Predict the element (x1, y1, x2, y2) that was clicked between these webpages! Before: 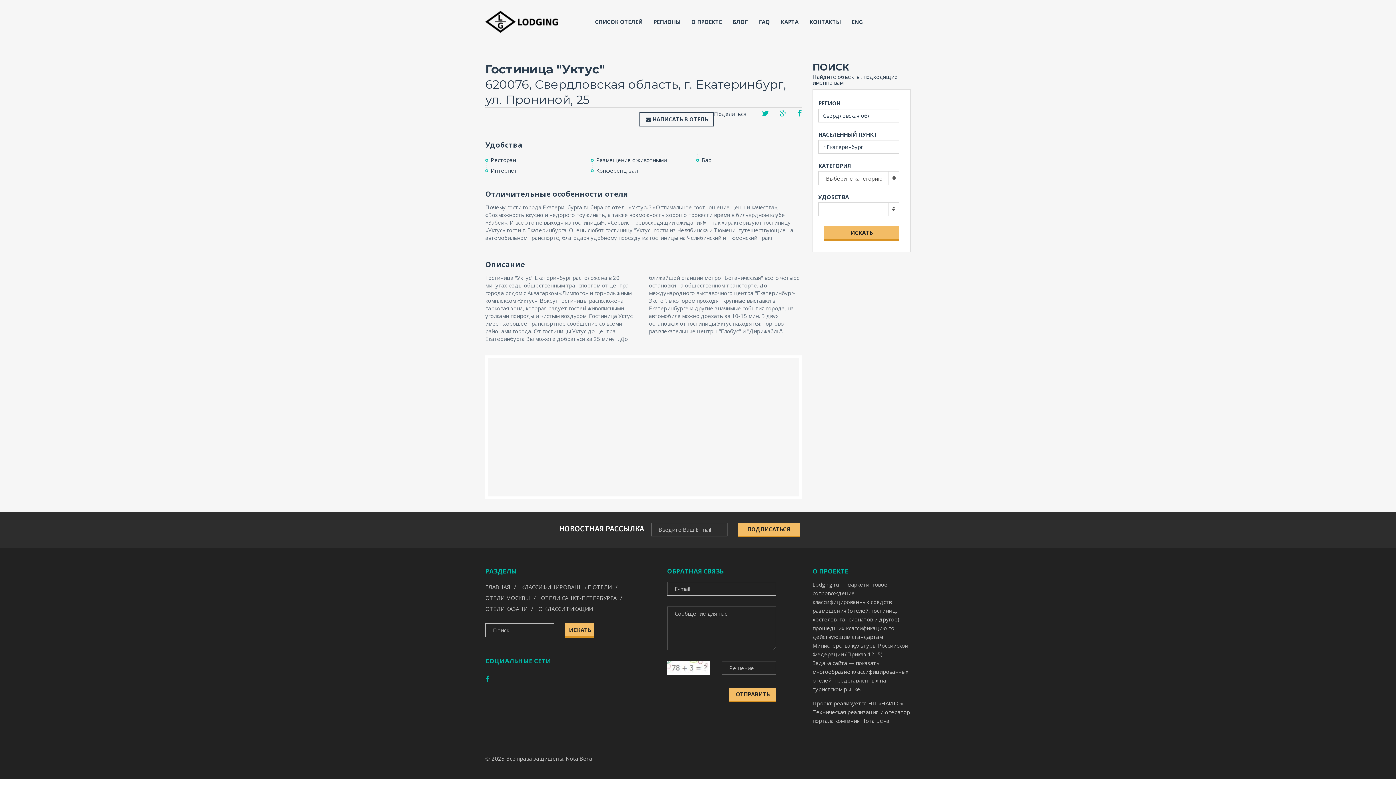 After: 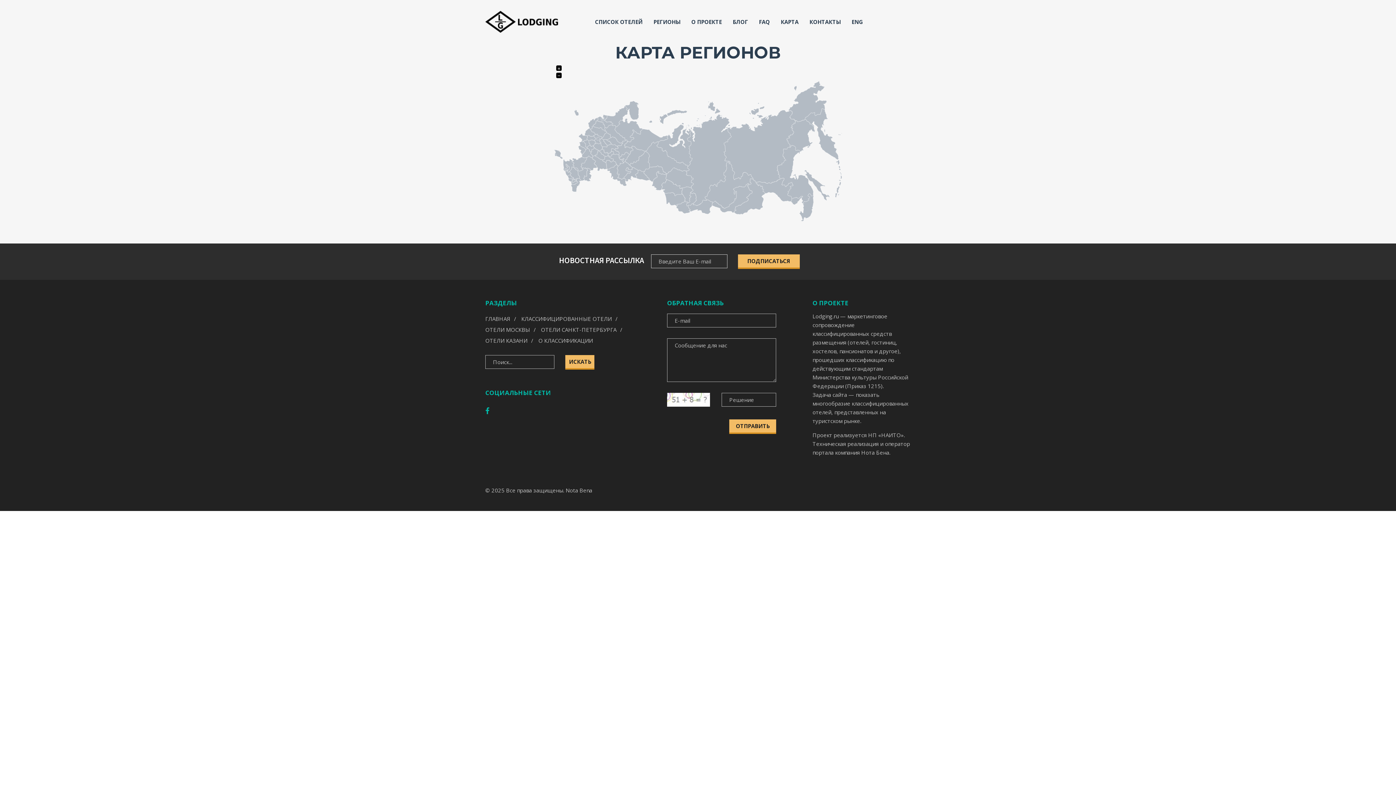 Action: label: РЕГИОНЫ bbox: (653, 17, 680, 26)